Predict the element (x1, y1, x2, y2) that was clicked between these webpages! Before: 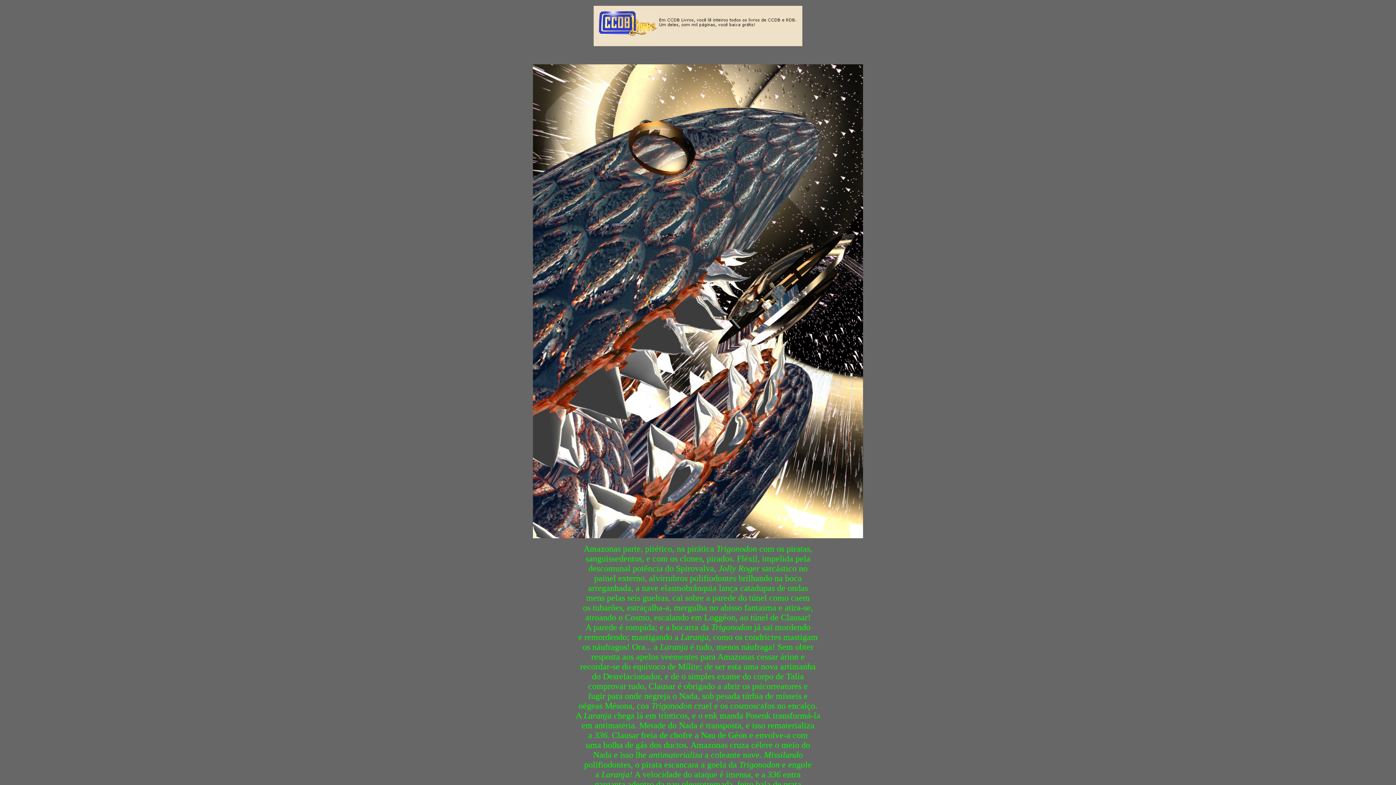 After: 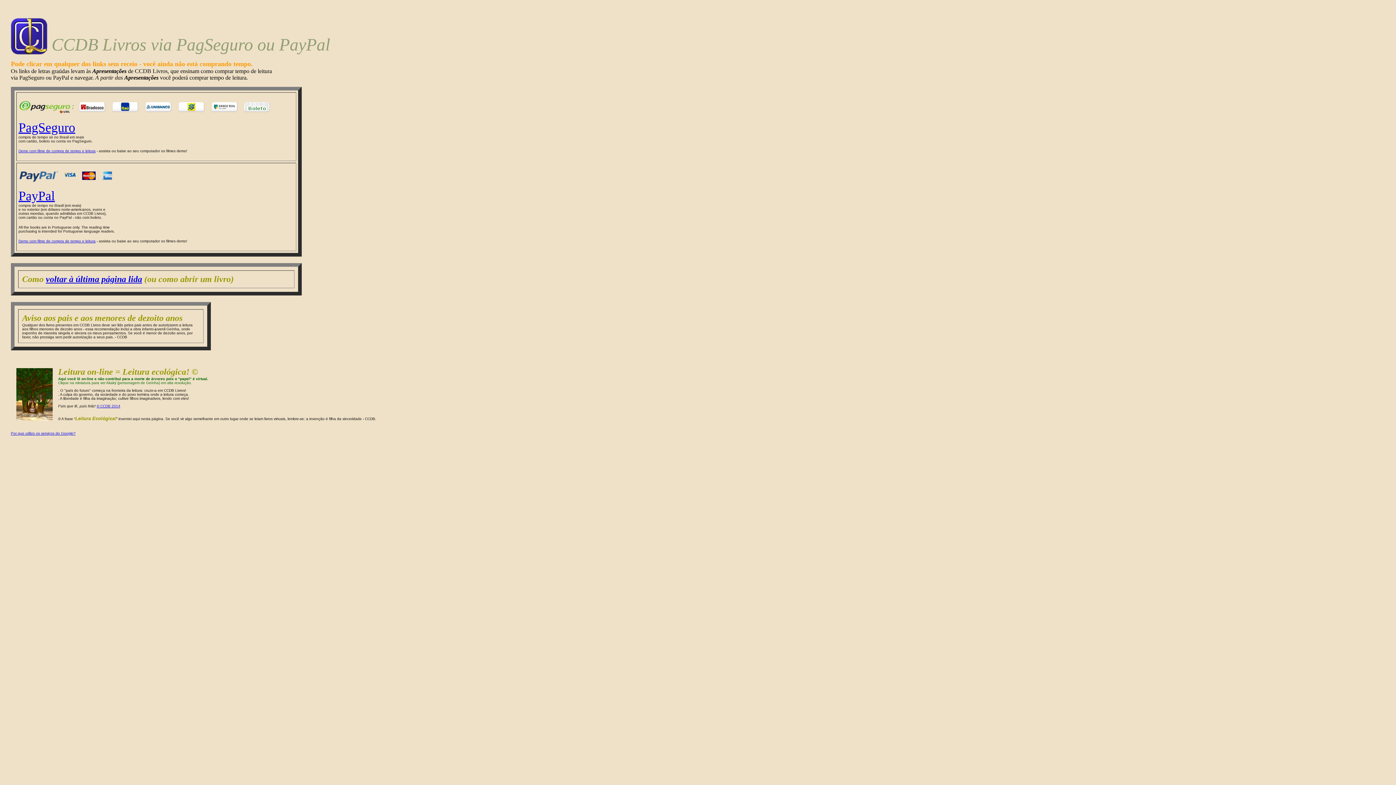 Action: bbox: (593, 30, 802, 49)